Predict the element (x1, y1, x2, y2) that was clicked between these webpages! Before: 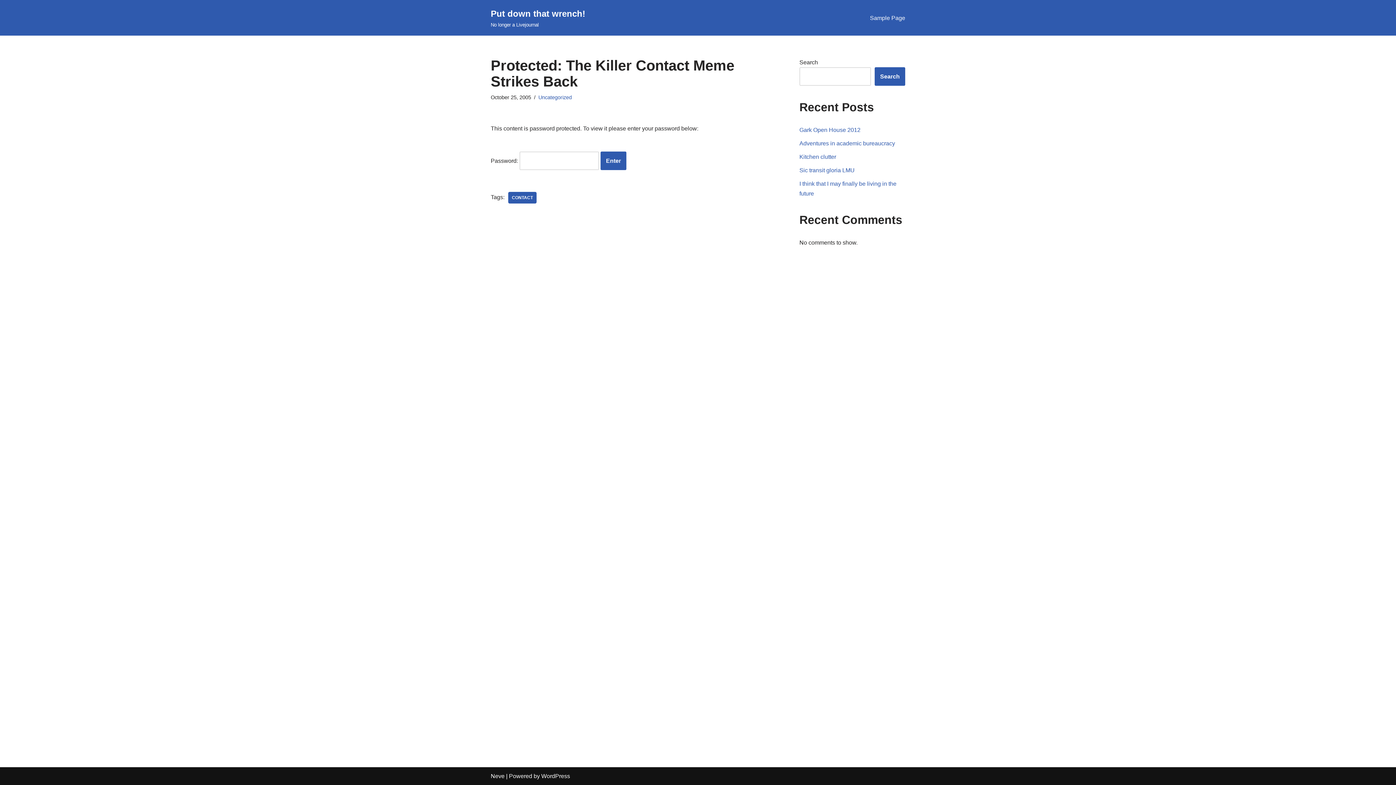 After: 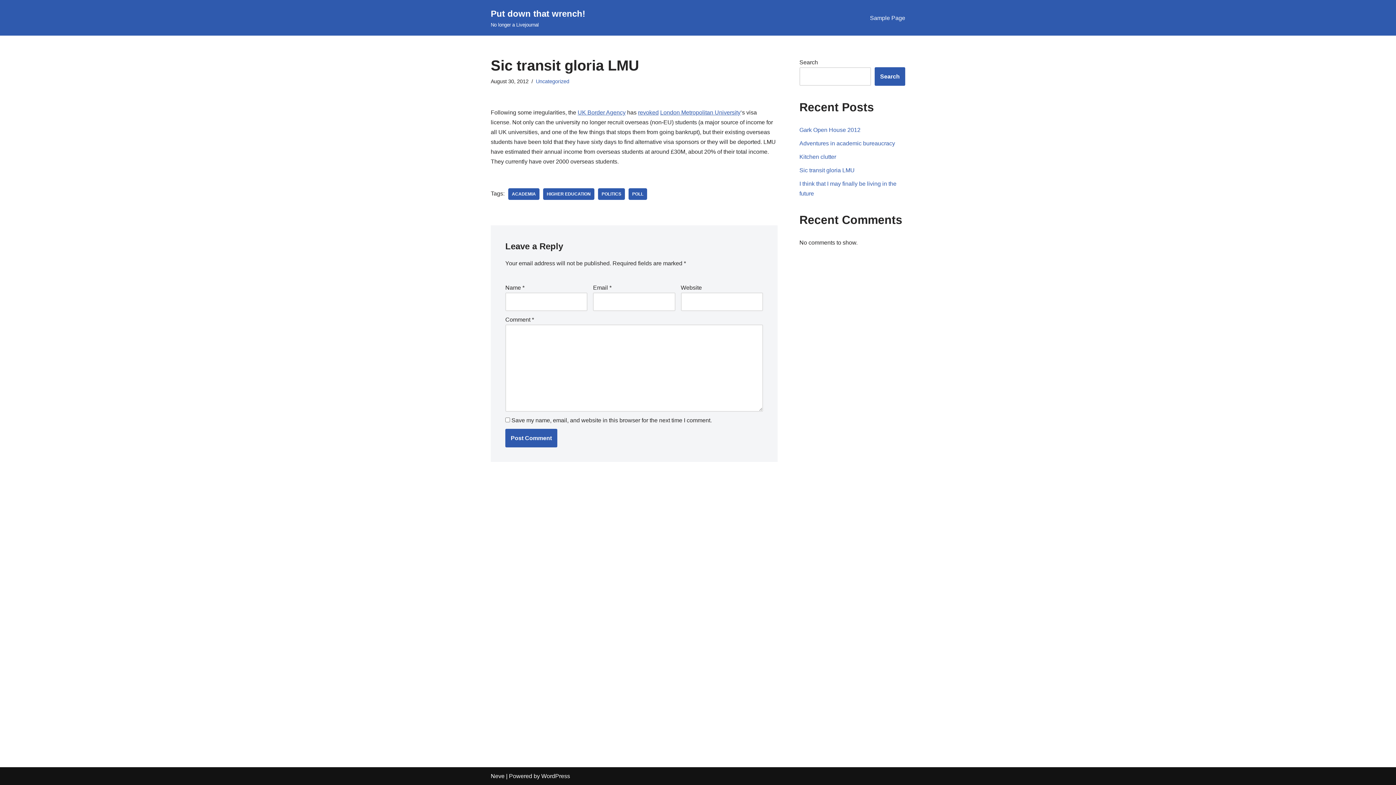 Action: bbox: (799, 167, 854, 173) label: Sic transit gloria LMU